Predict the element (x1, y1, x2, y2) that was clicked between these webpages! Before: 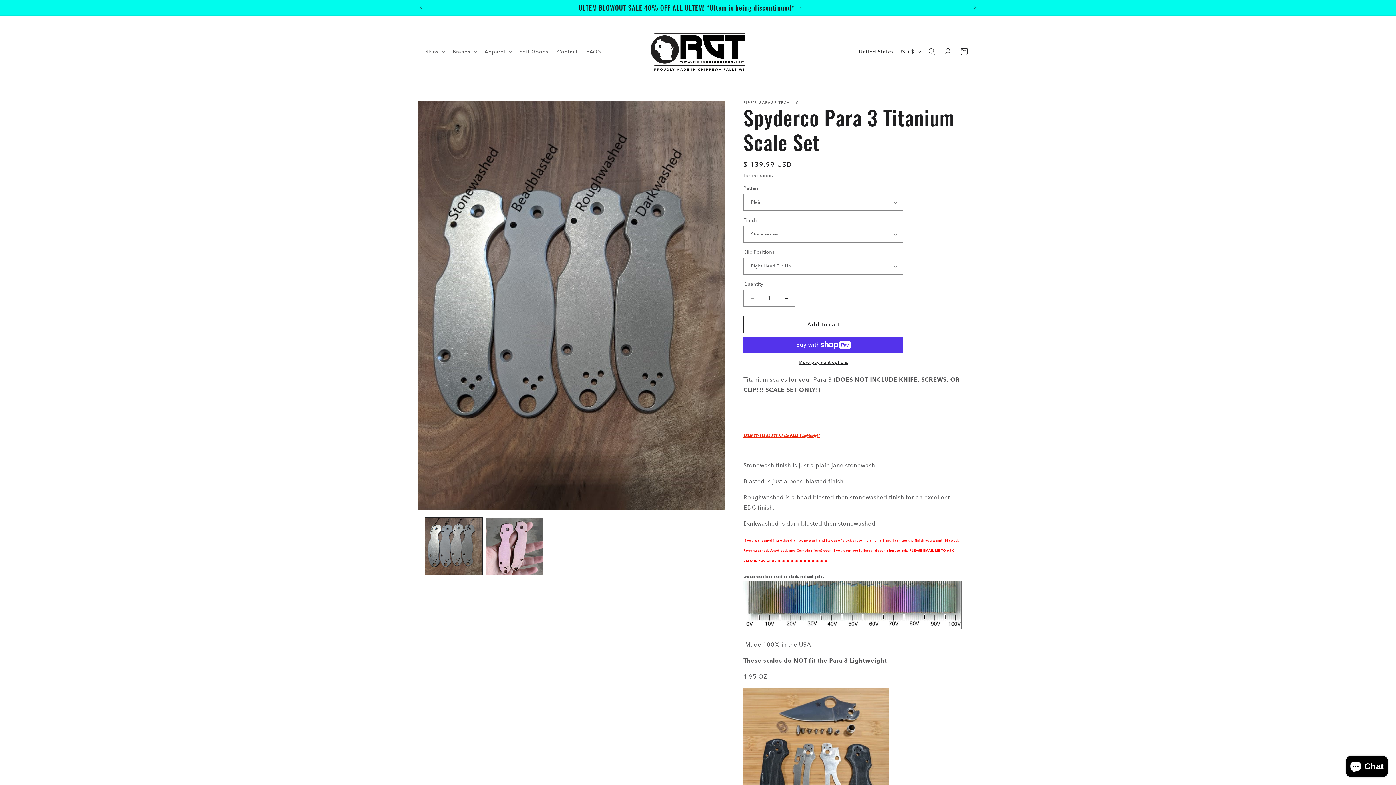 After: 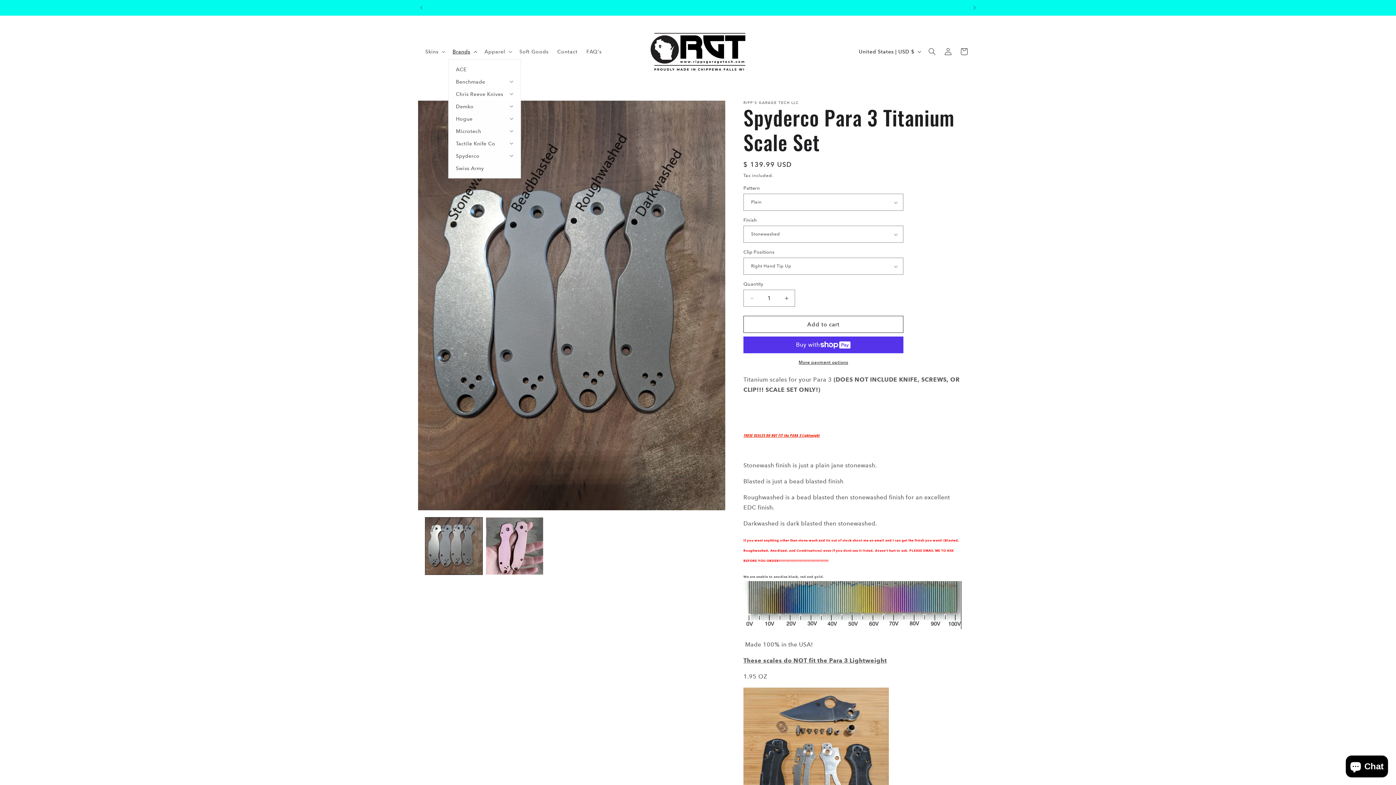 Action: bbox: (448, 44, 480, 59) label: Brands